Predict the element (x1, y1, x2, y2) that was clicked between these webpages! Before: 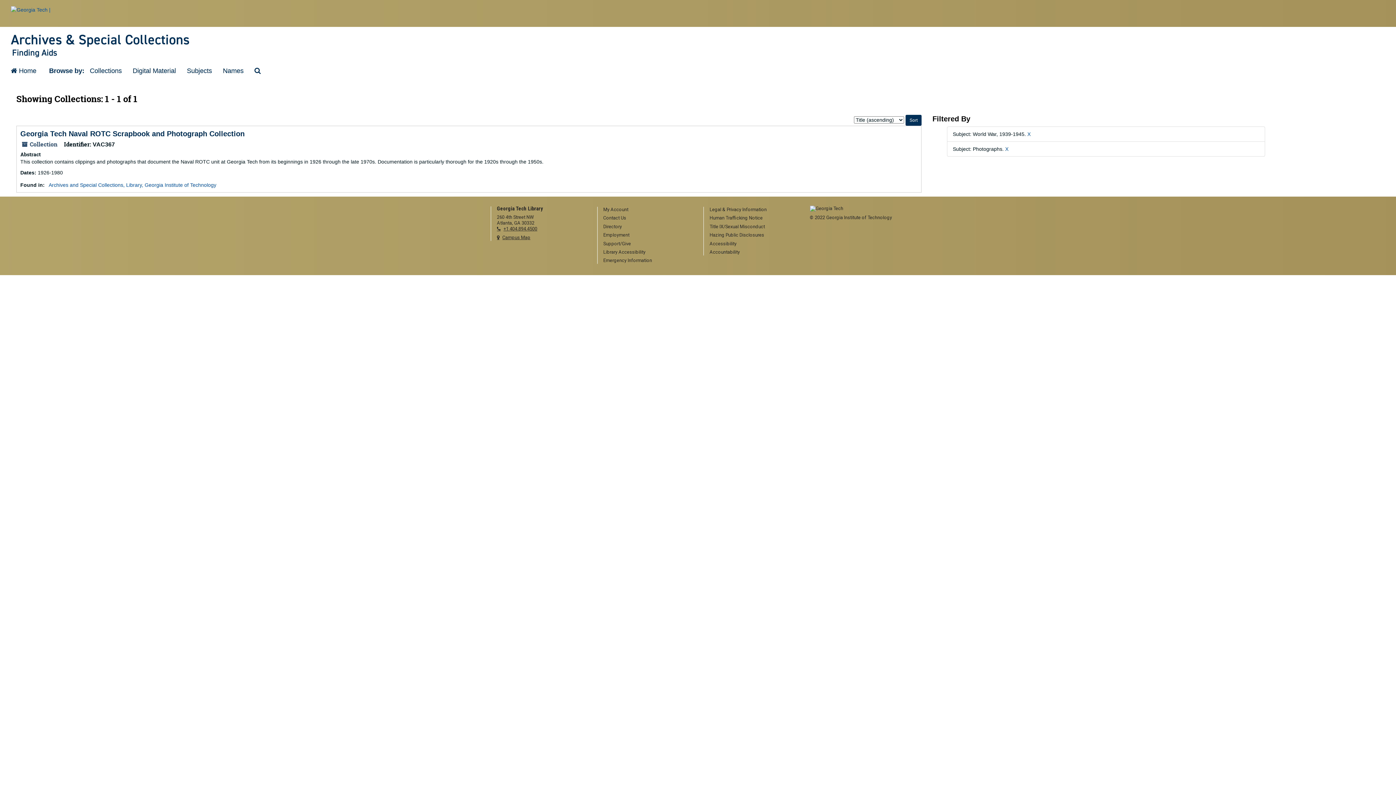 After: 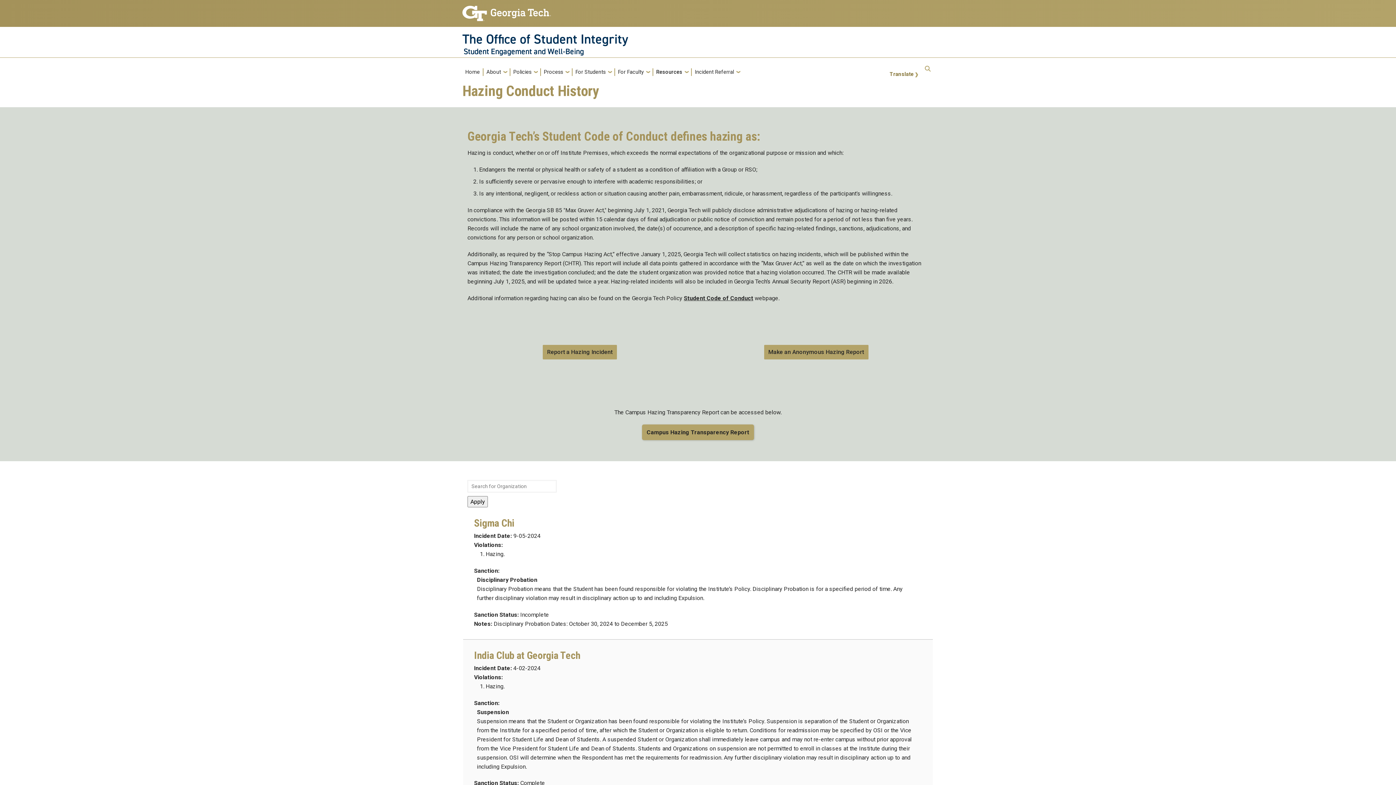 Action: label: Hazing Public Disclosures bbox: (709, 232, 799, 238)